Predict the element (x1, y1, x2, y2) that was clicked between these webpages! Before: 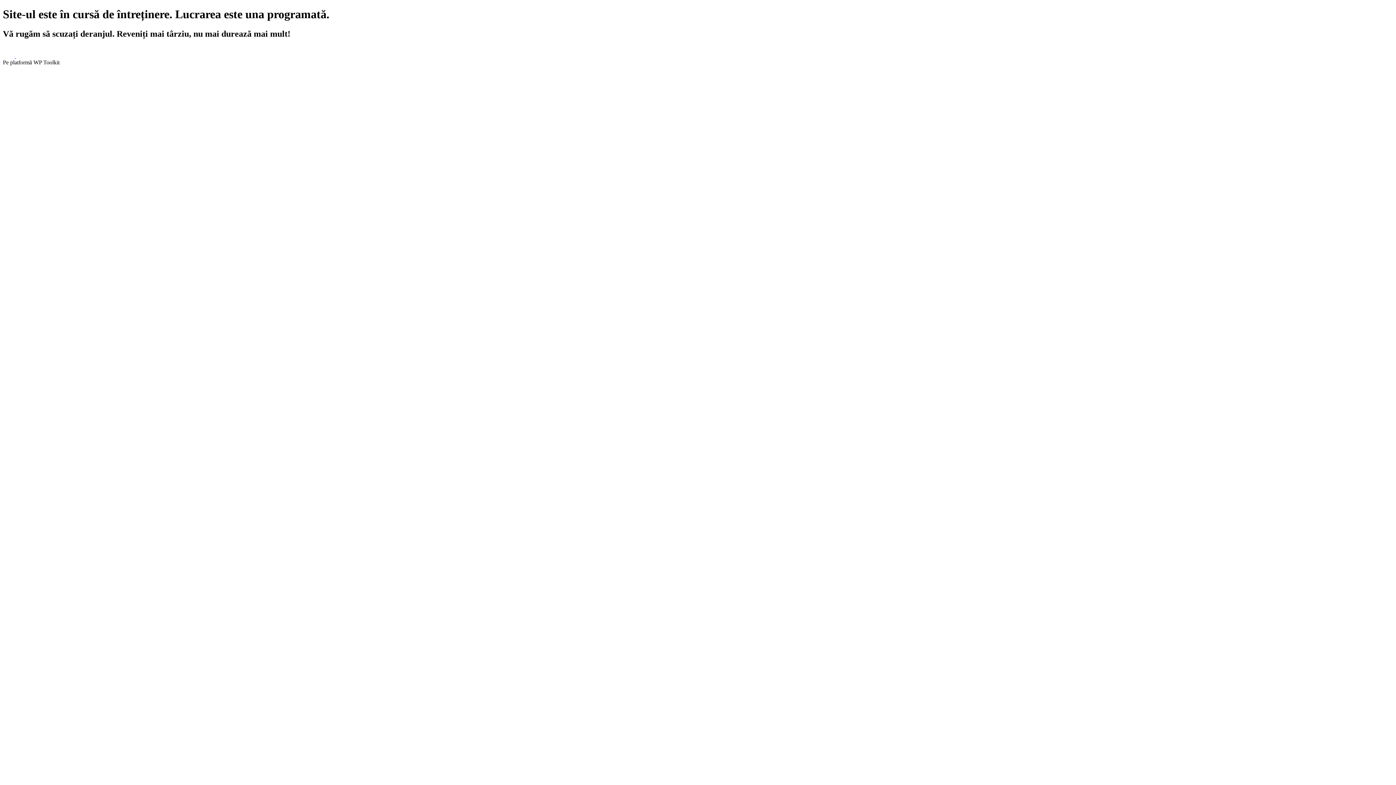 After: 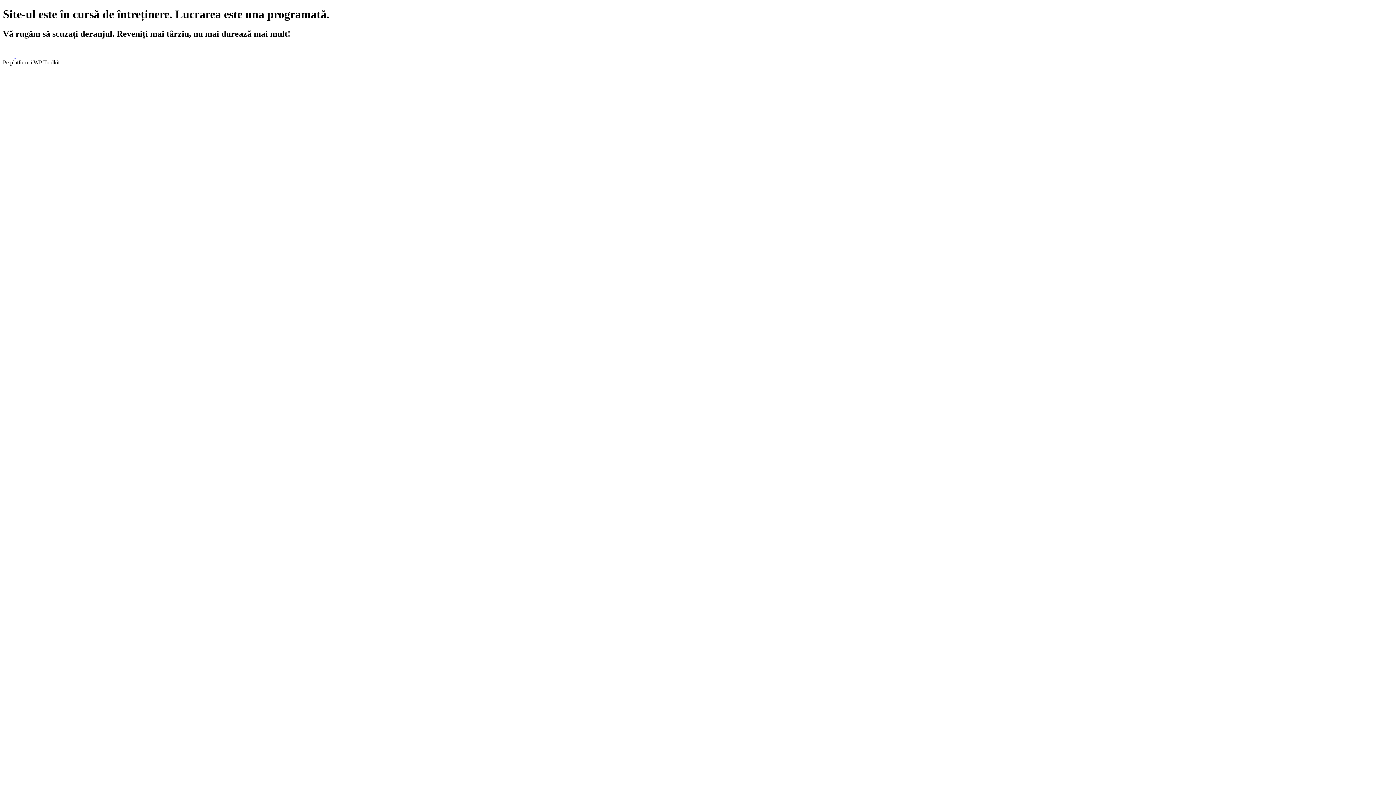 Action: bbox: (2, 52, 16, 58) label:  